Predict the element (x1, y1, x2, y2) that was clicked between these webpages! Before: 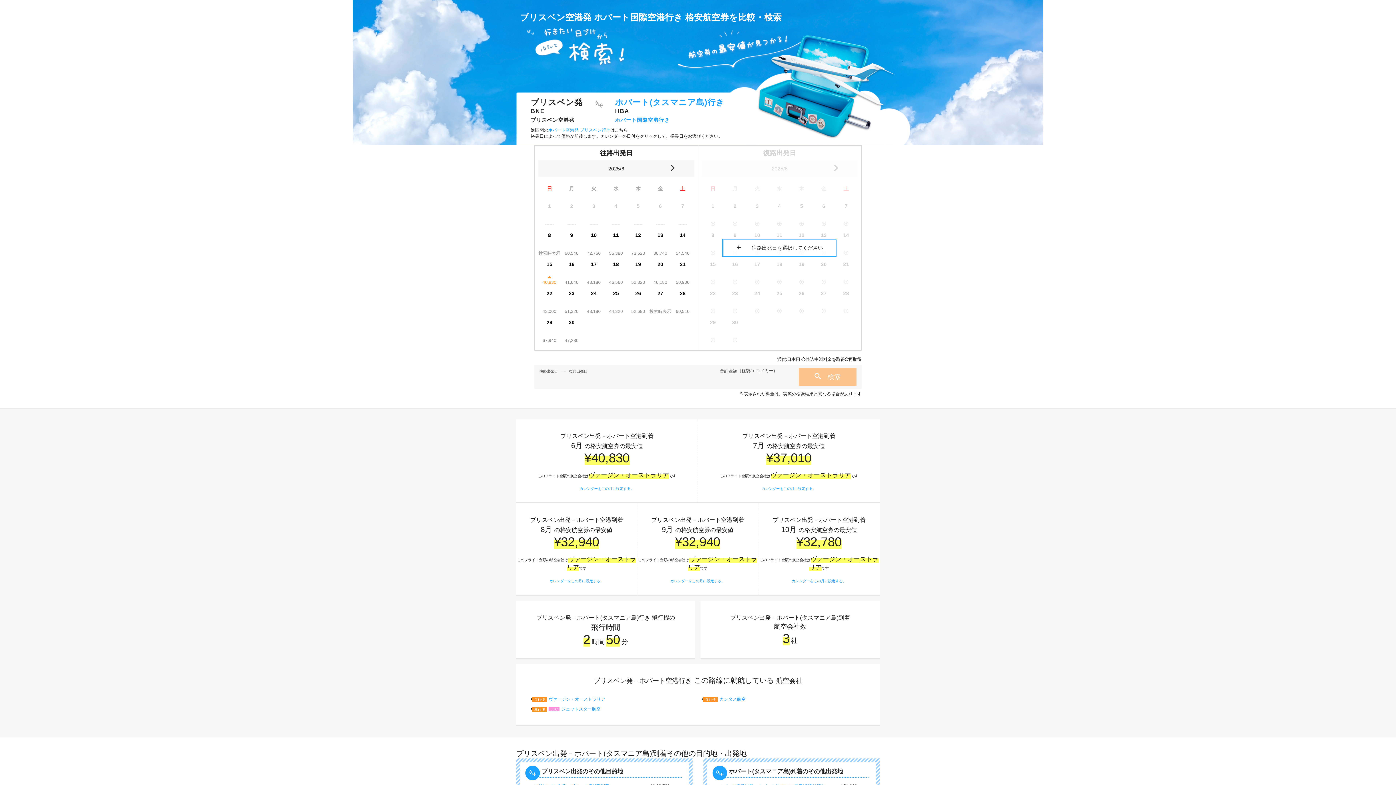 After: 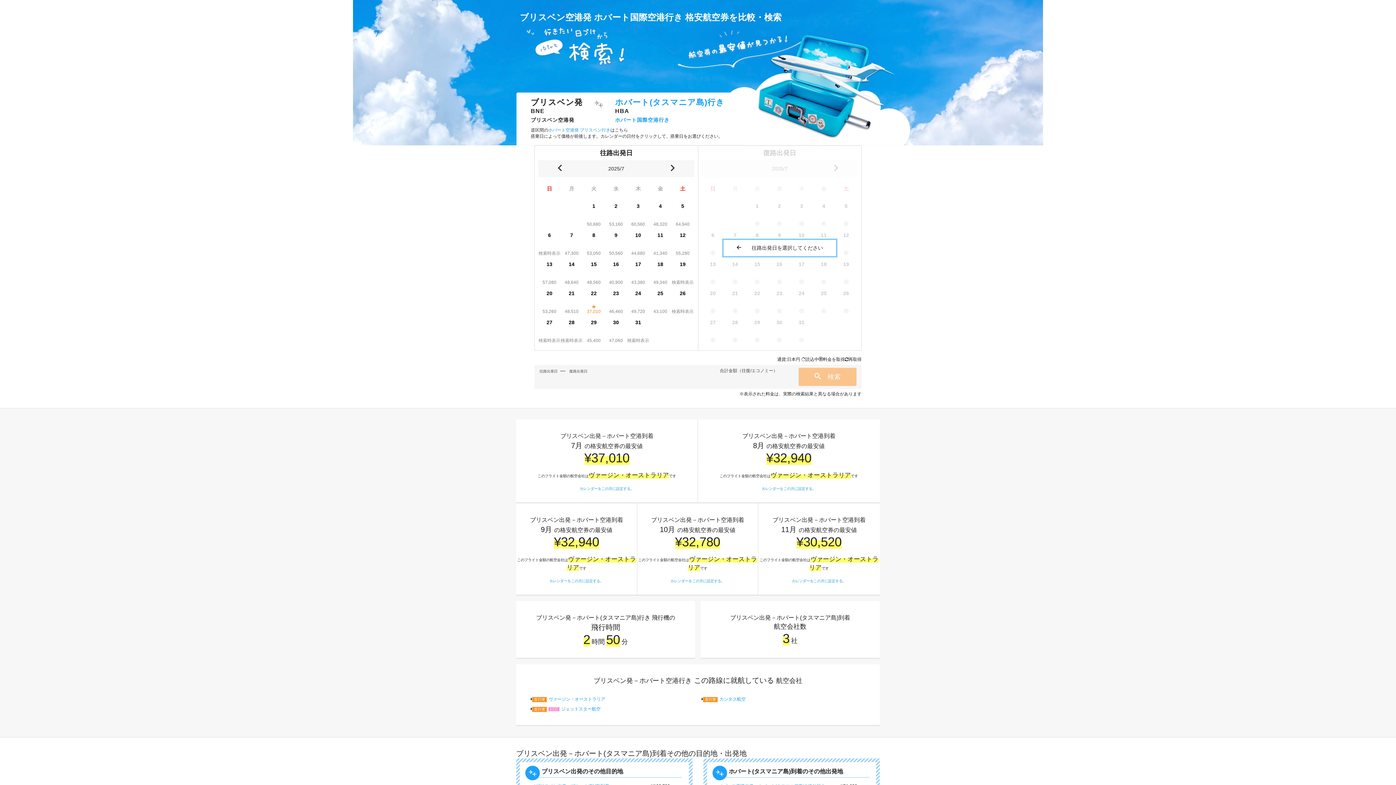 Action: bbox: (761, 486, 816, 490) label: カレンダーをこの月に設定する。